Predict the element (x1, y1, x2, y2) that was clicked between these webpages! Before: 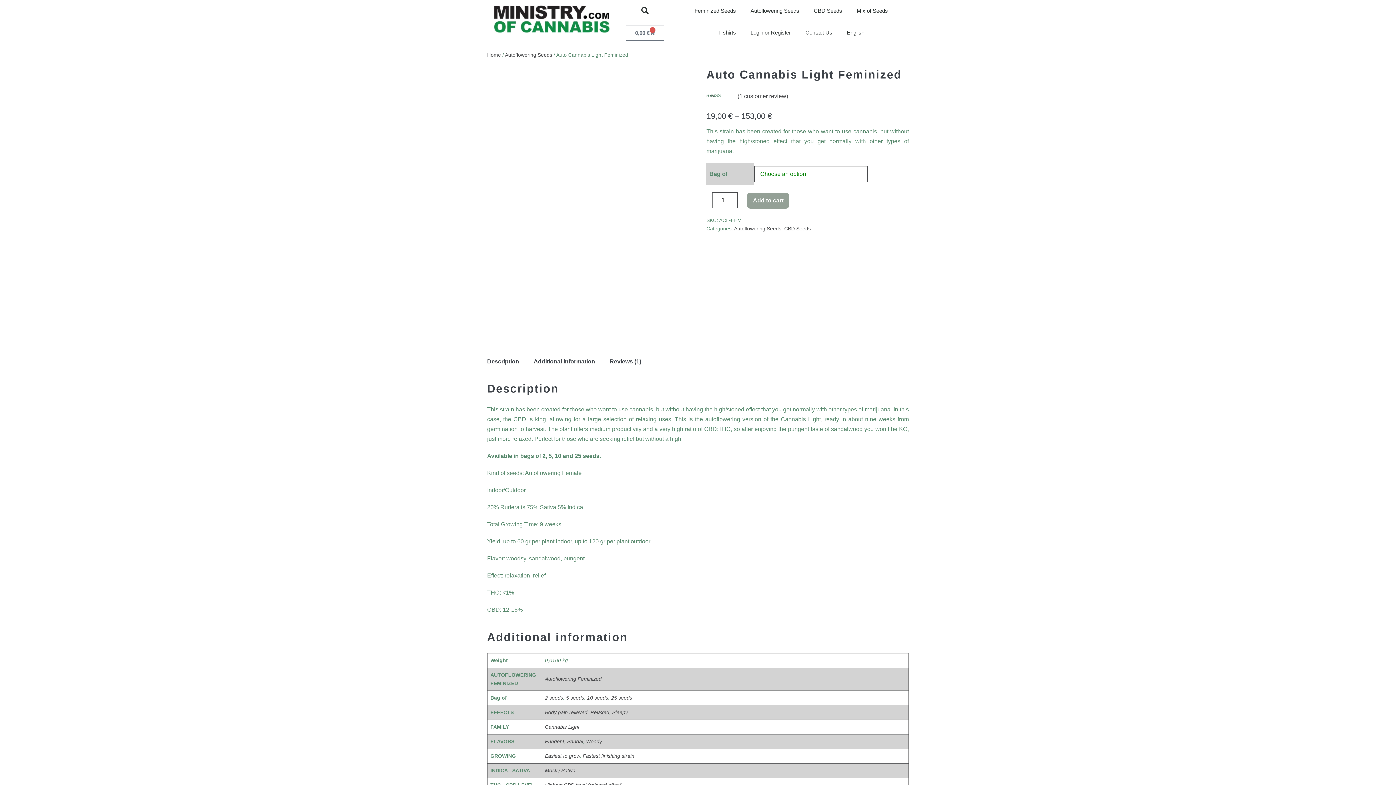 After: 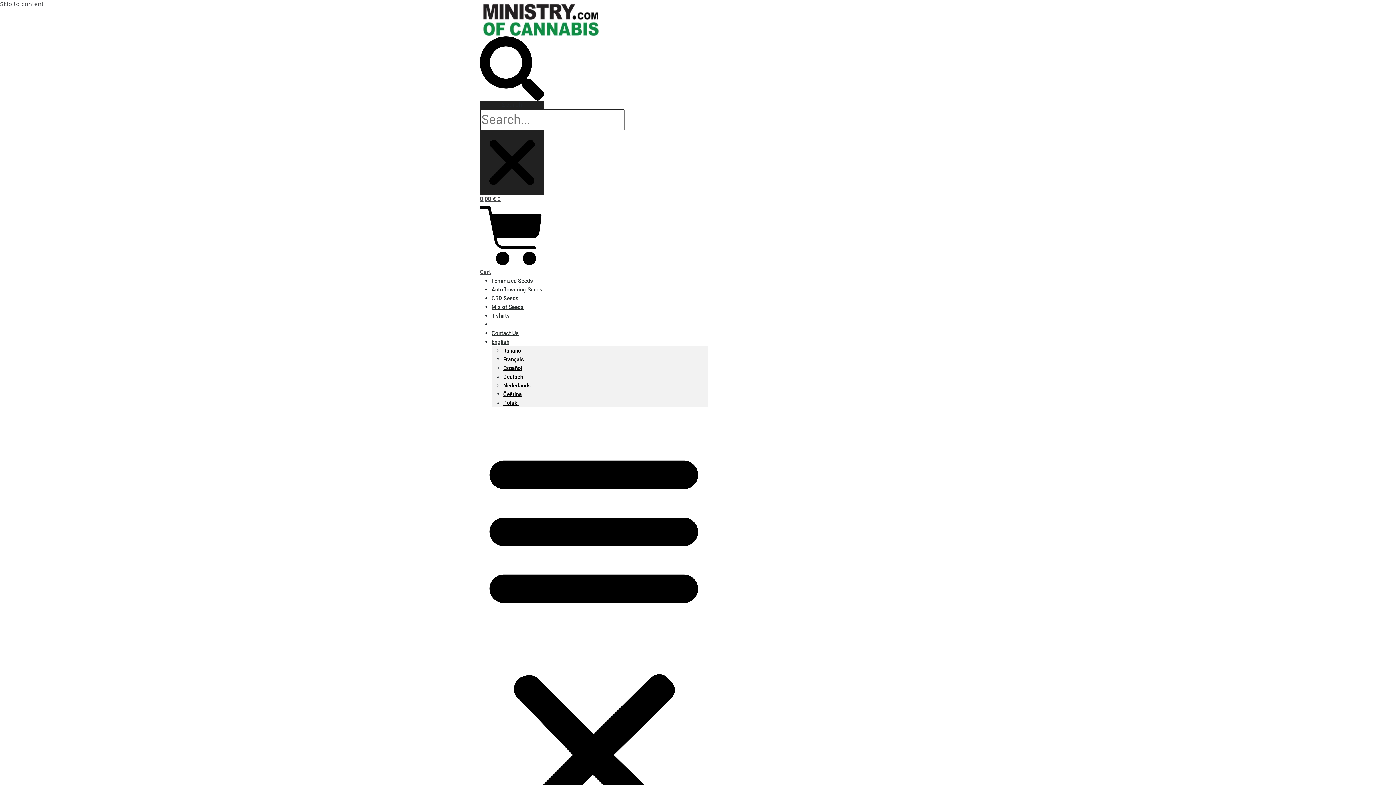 Action: label: Login or Register bbox: (743, 21, 798, 43)